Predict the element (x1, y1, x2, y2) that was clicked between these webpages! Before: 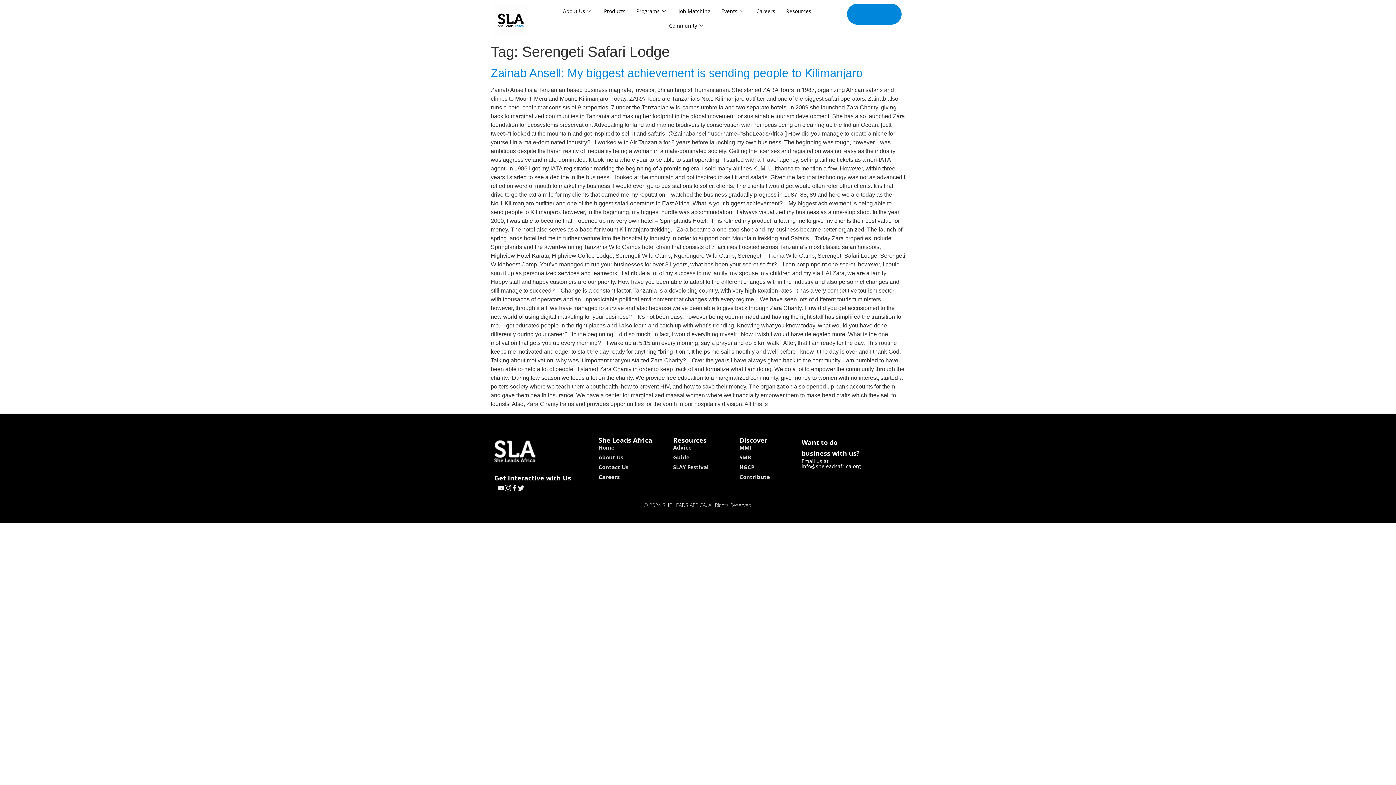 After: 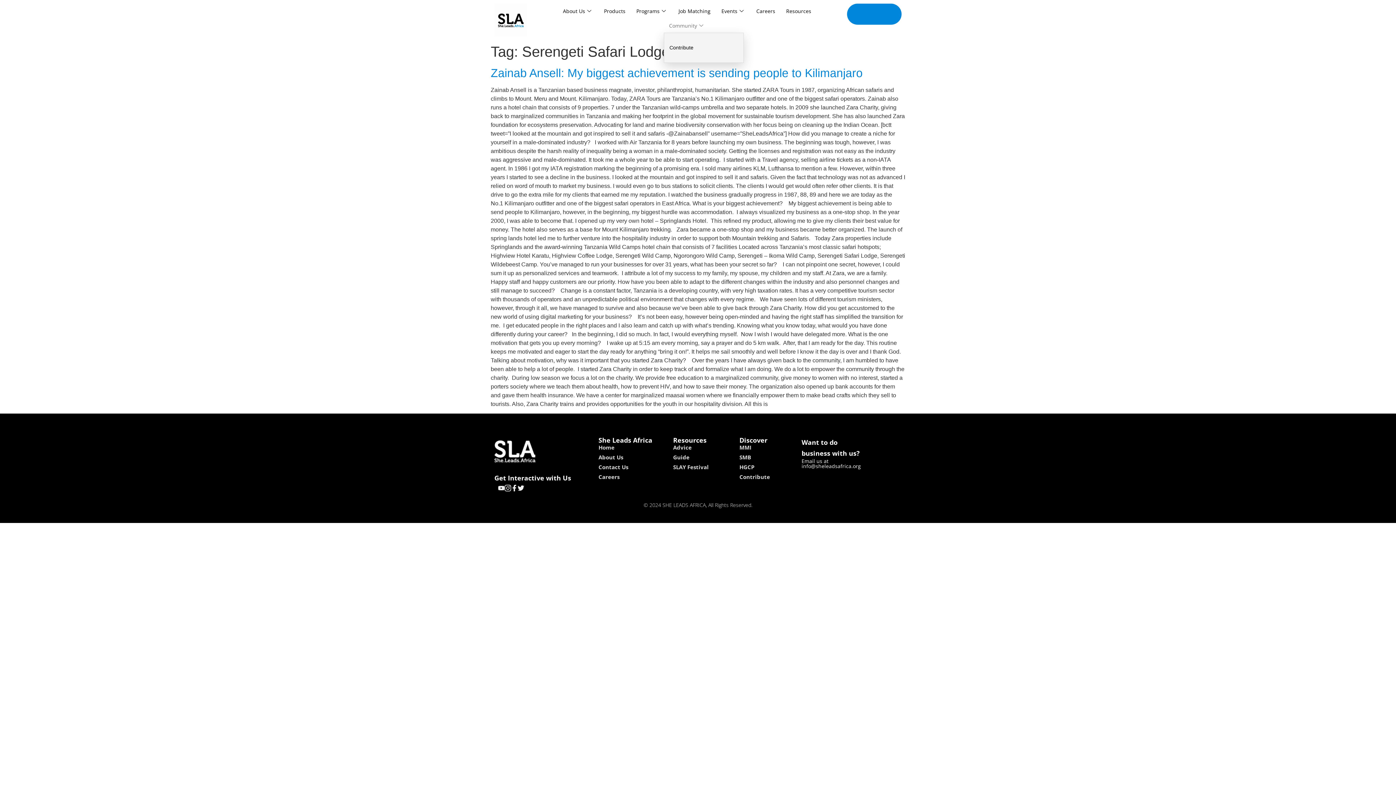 Action: label: Community bbox: (663, 18, 710, 32)